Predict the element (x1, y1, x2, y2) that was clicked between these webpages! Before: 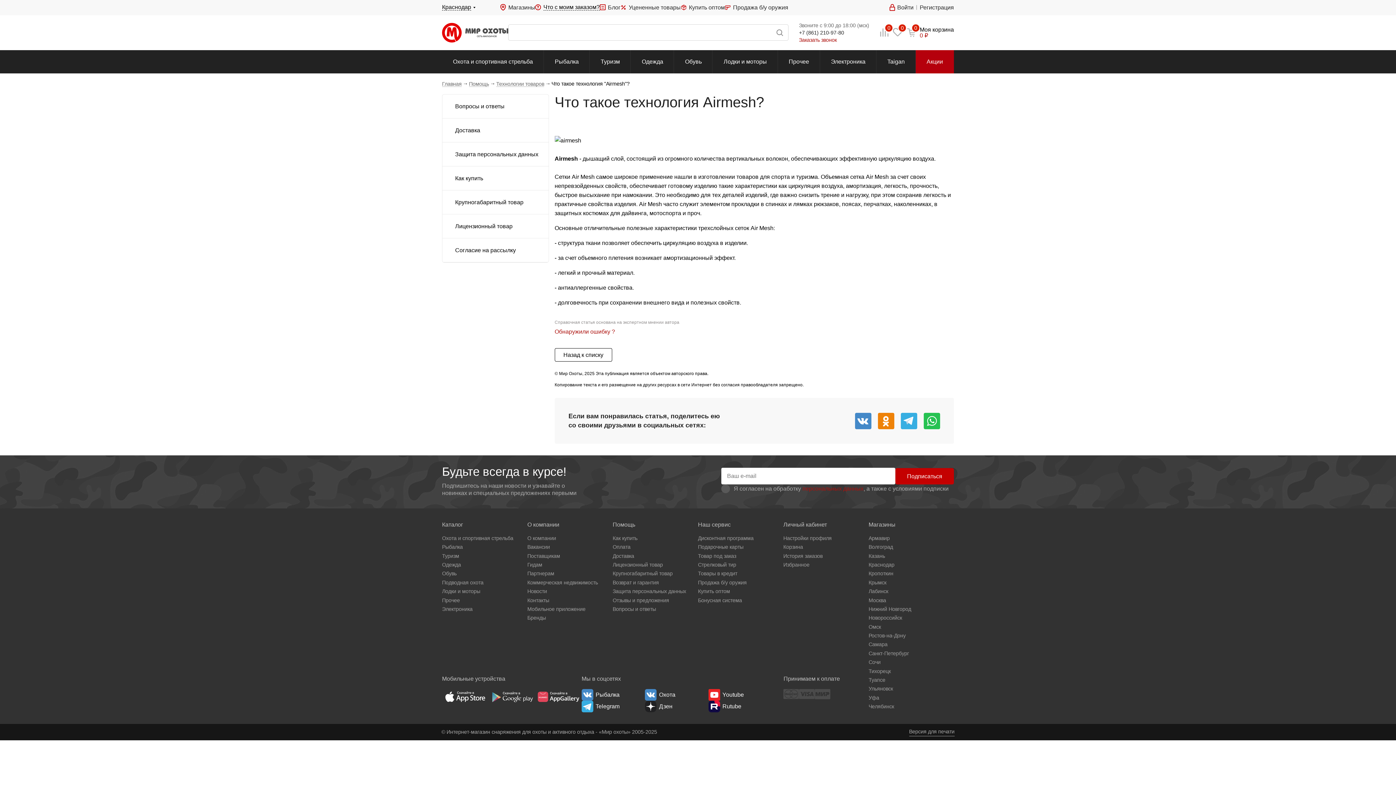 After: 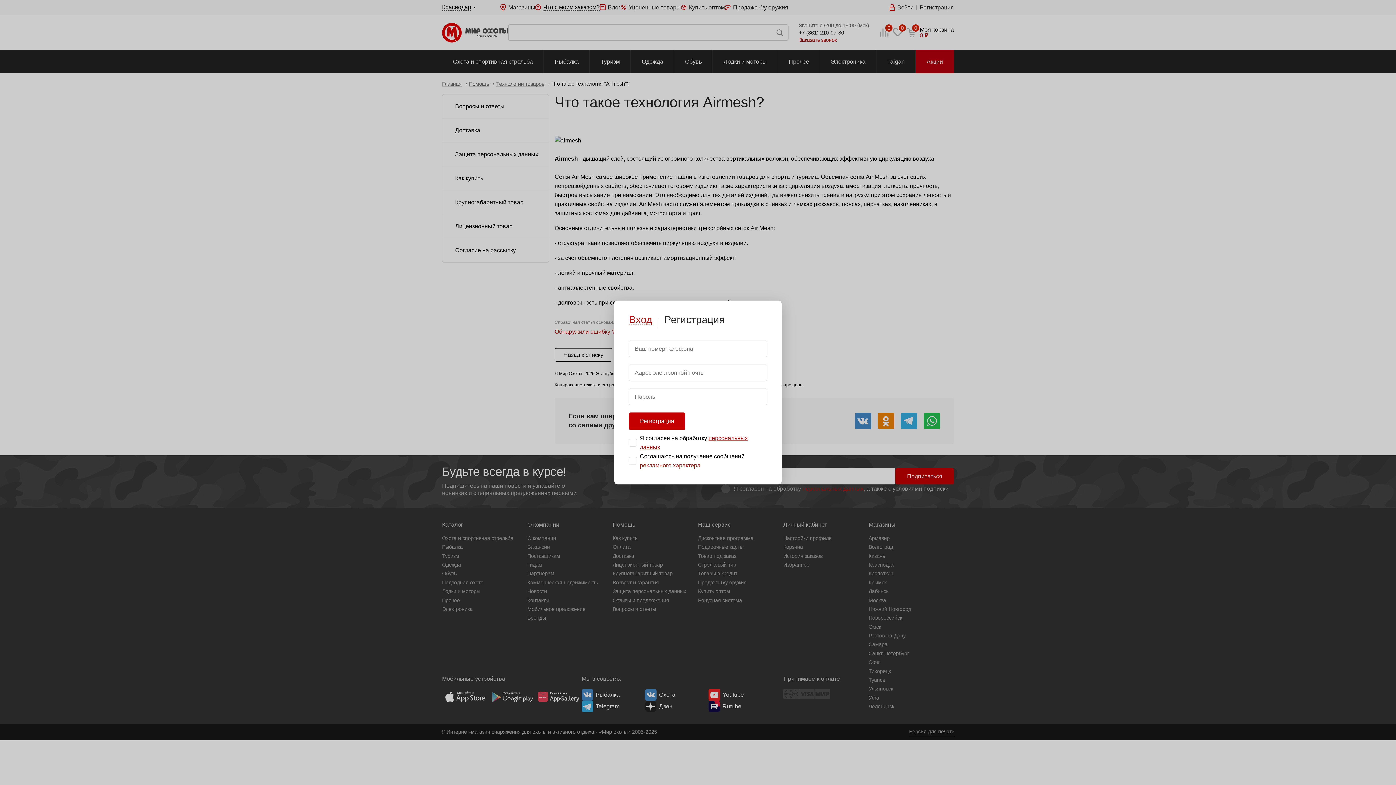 Action: label: Регистрация bbox: (920, 2, 954, 12)